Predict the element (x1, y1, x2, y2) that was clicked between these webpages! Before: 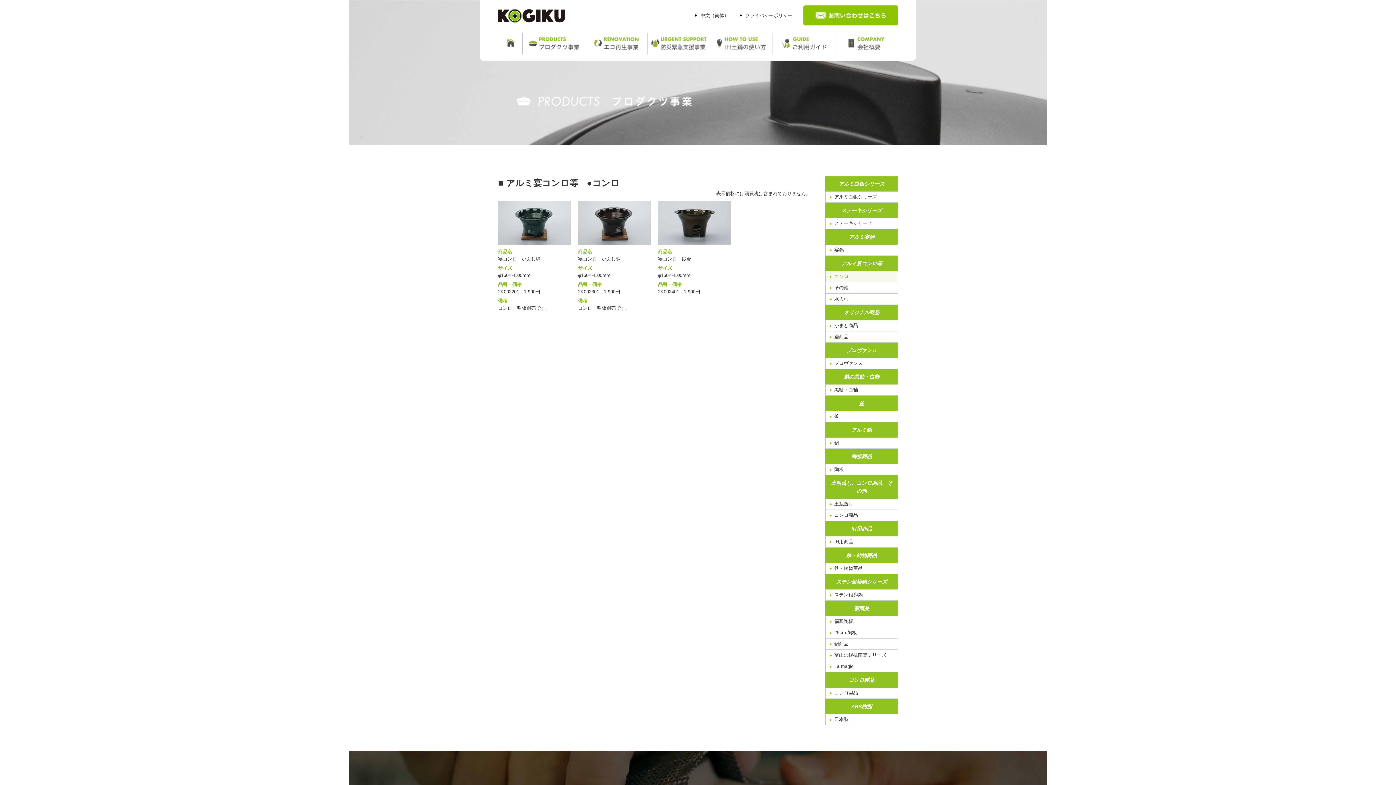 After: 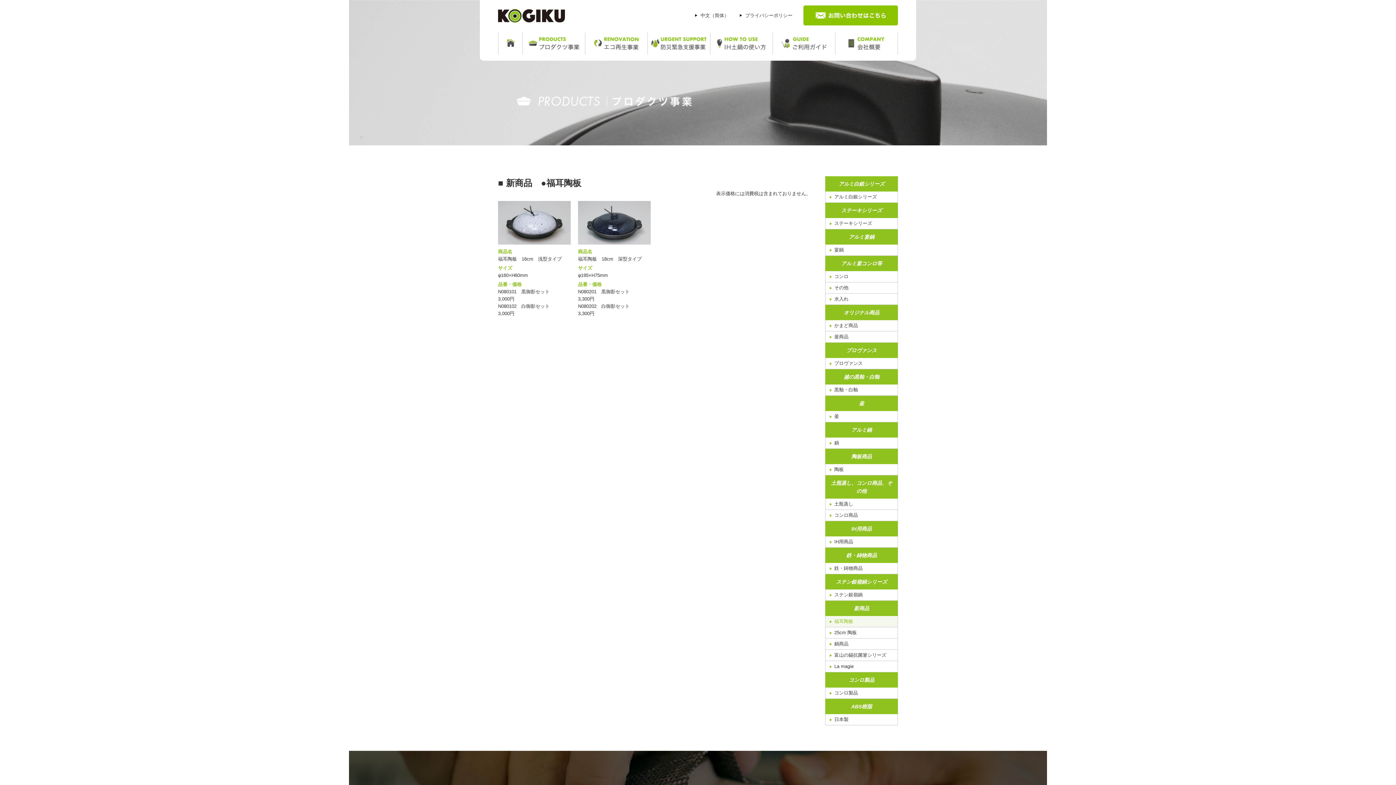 Action: label: 福耳陶板 bbox: (825, 616, 897, 627)